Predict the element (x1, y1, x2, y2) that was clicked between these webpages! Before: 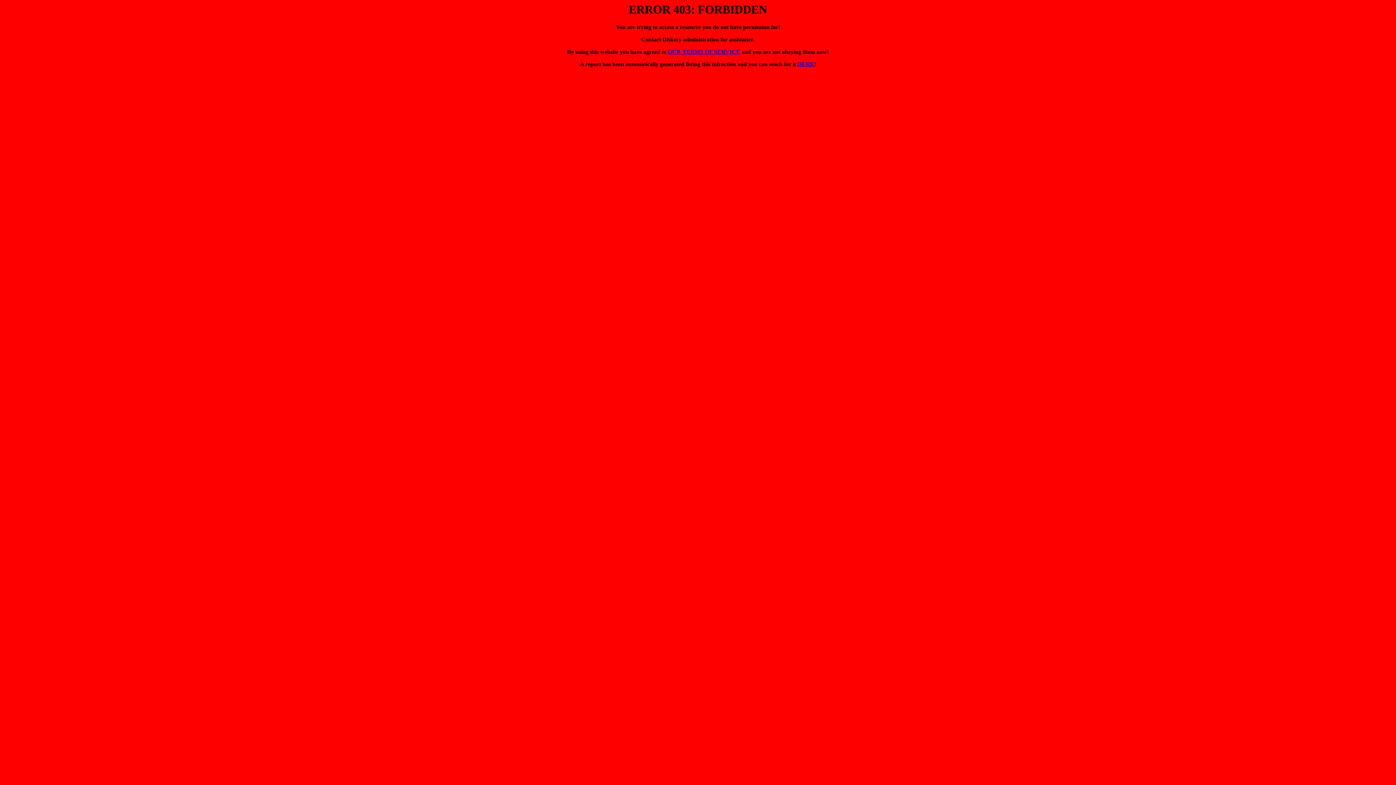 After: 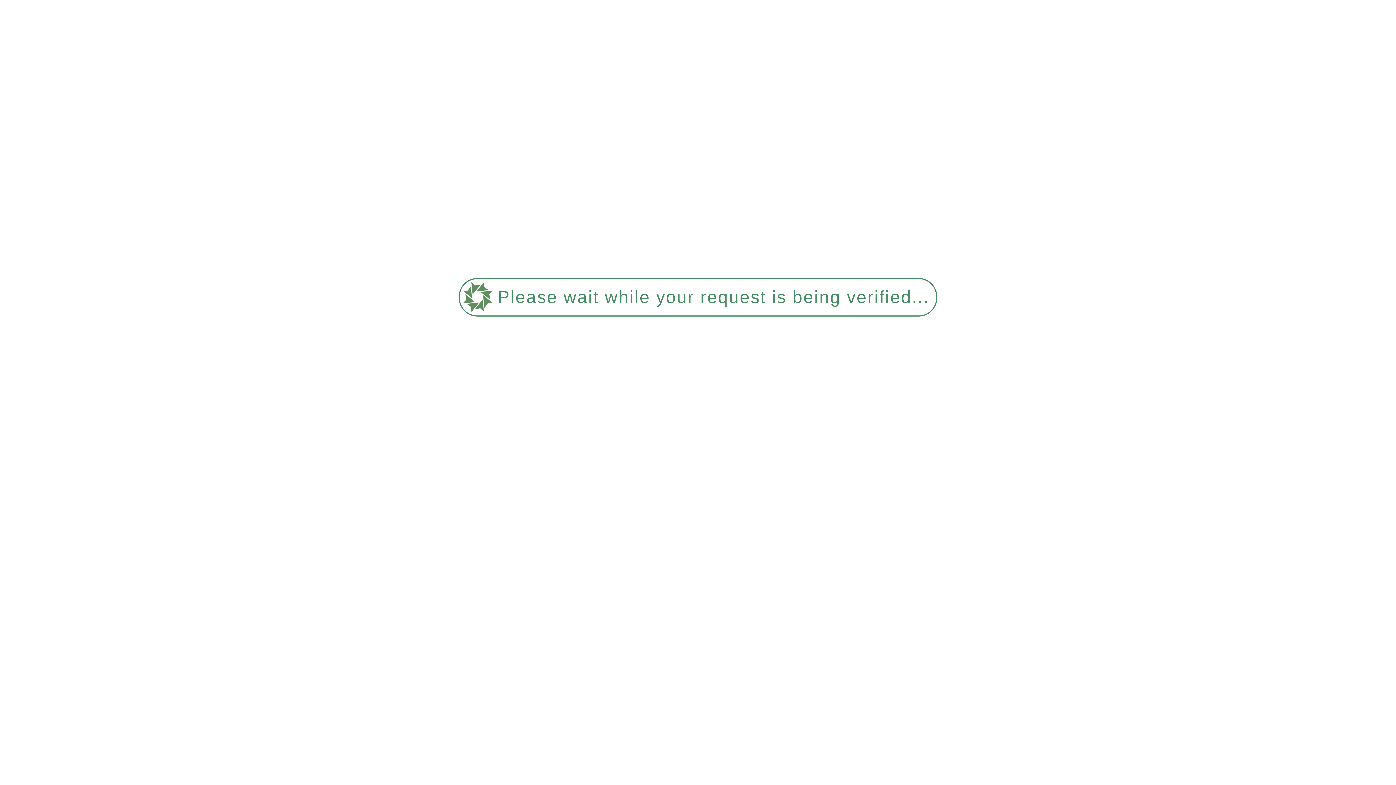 Action: bbox: (668, 48, 740, 55) label: OUR TERMS OF SERVICE